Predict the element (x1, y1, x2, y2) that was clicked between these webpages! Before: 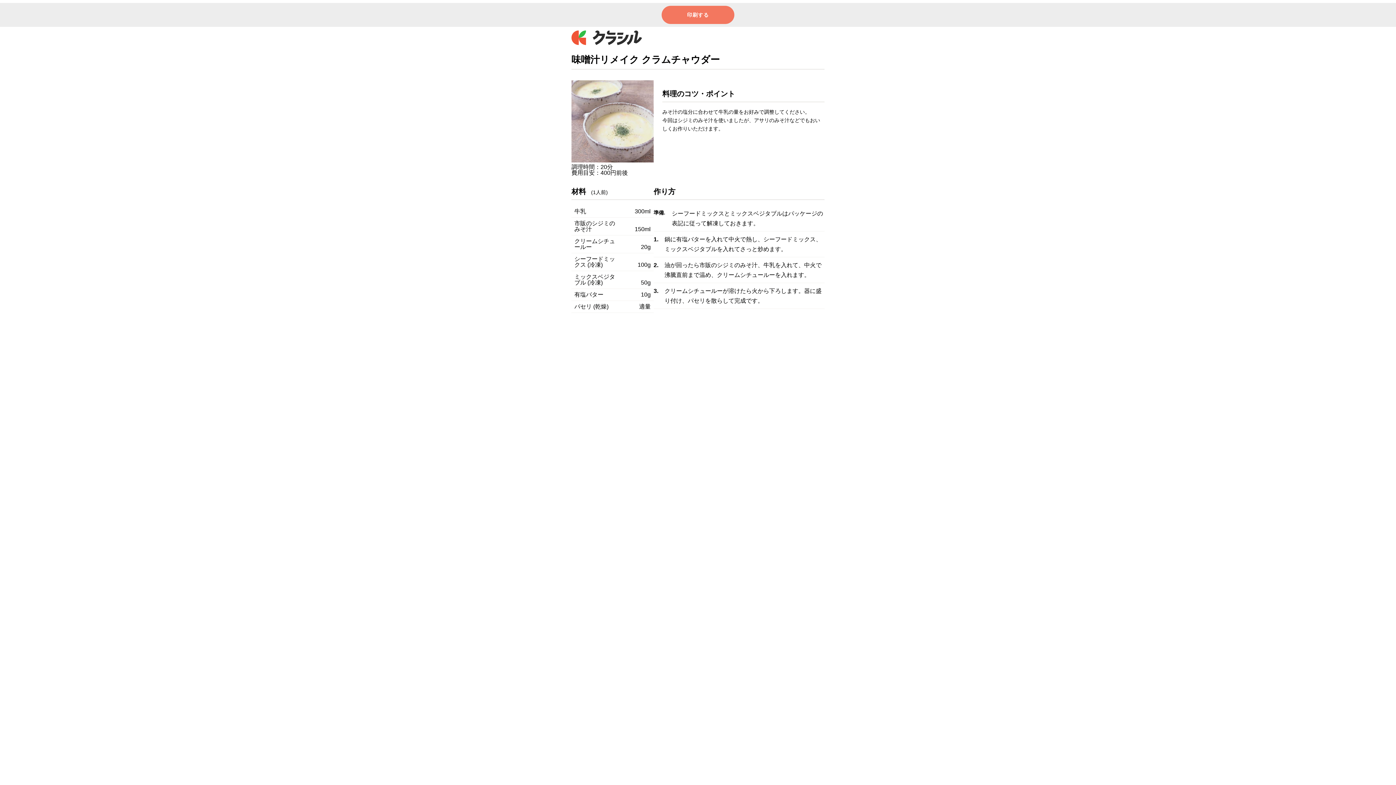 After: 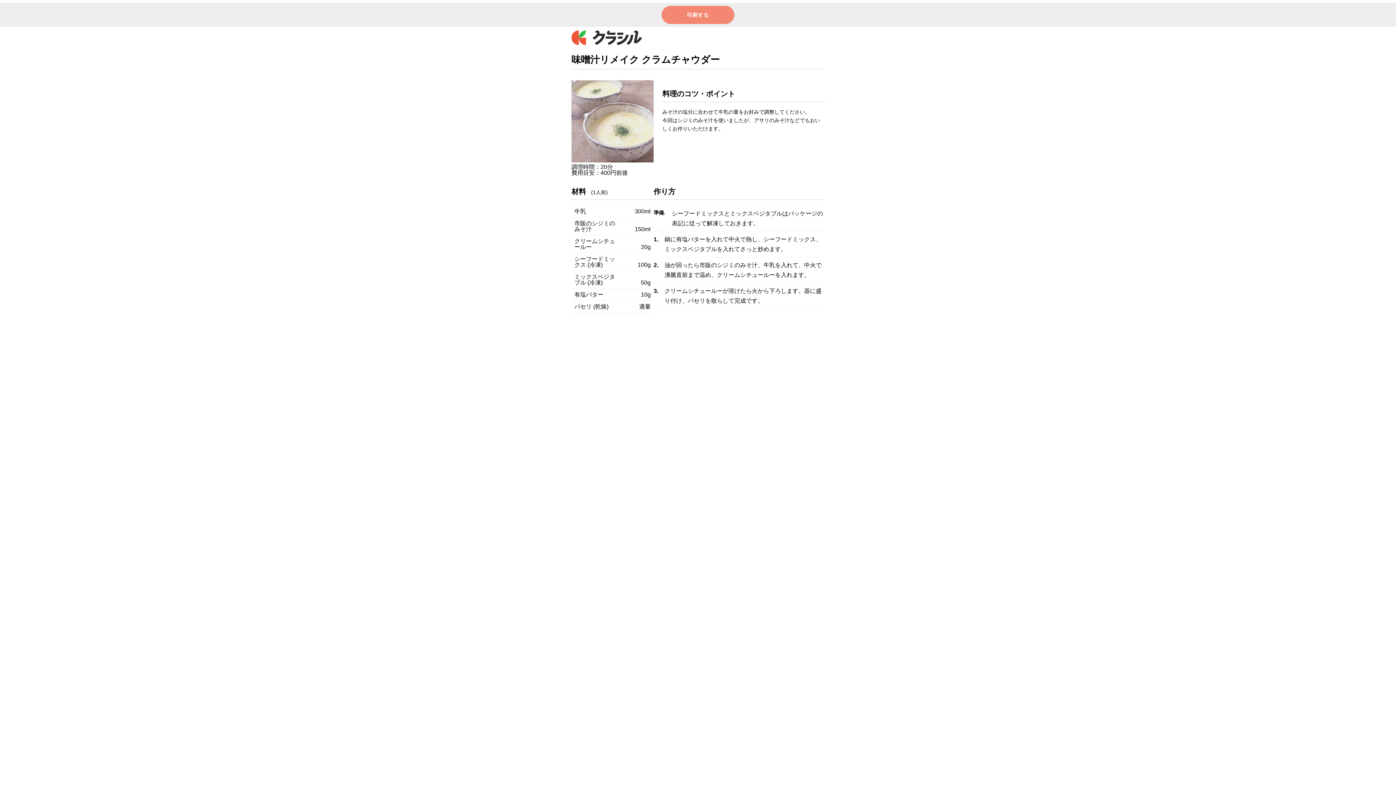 Action: bbox: (661, 5, 734, 24) label: 印刷する